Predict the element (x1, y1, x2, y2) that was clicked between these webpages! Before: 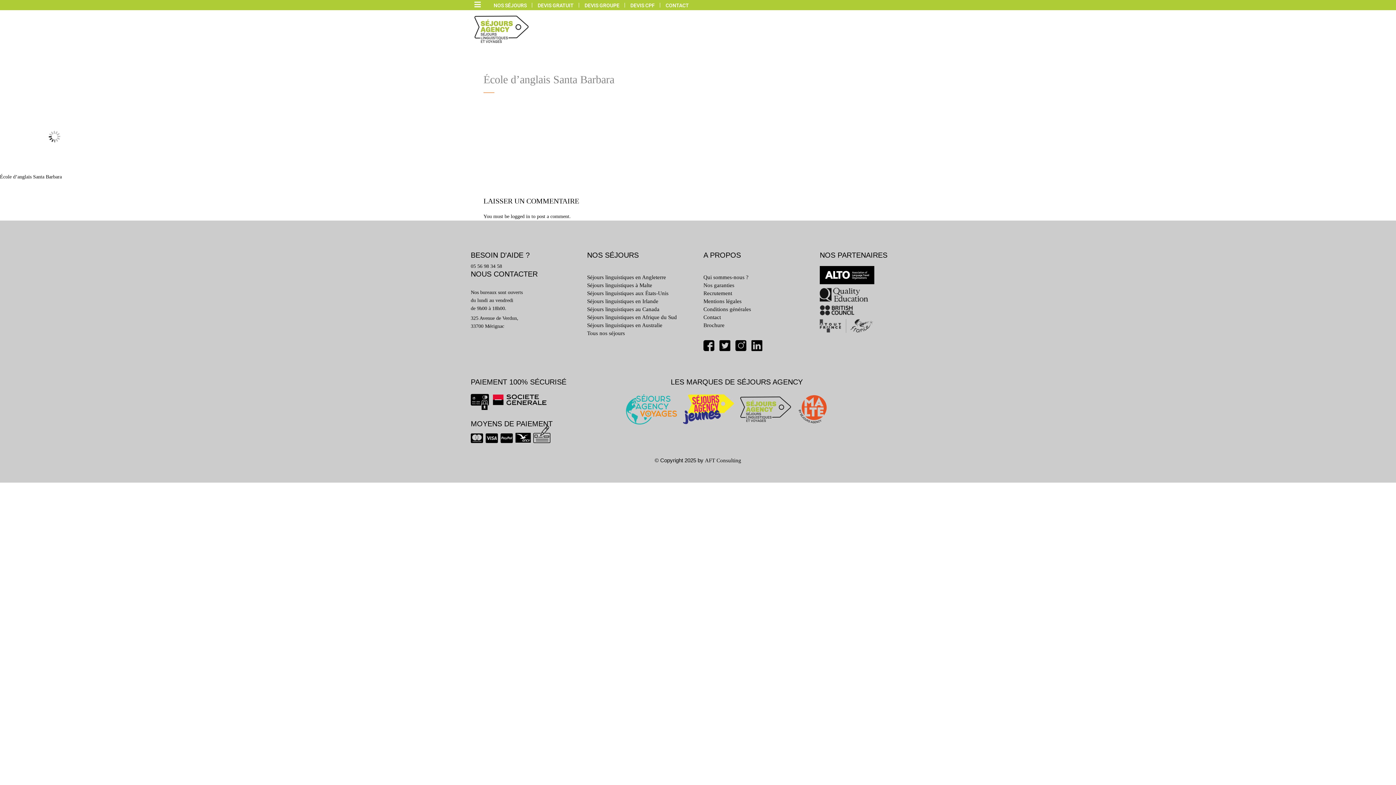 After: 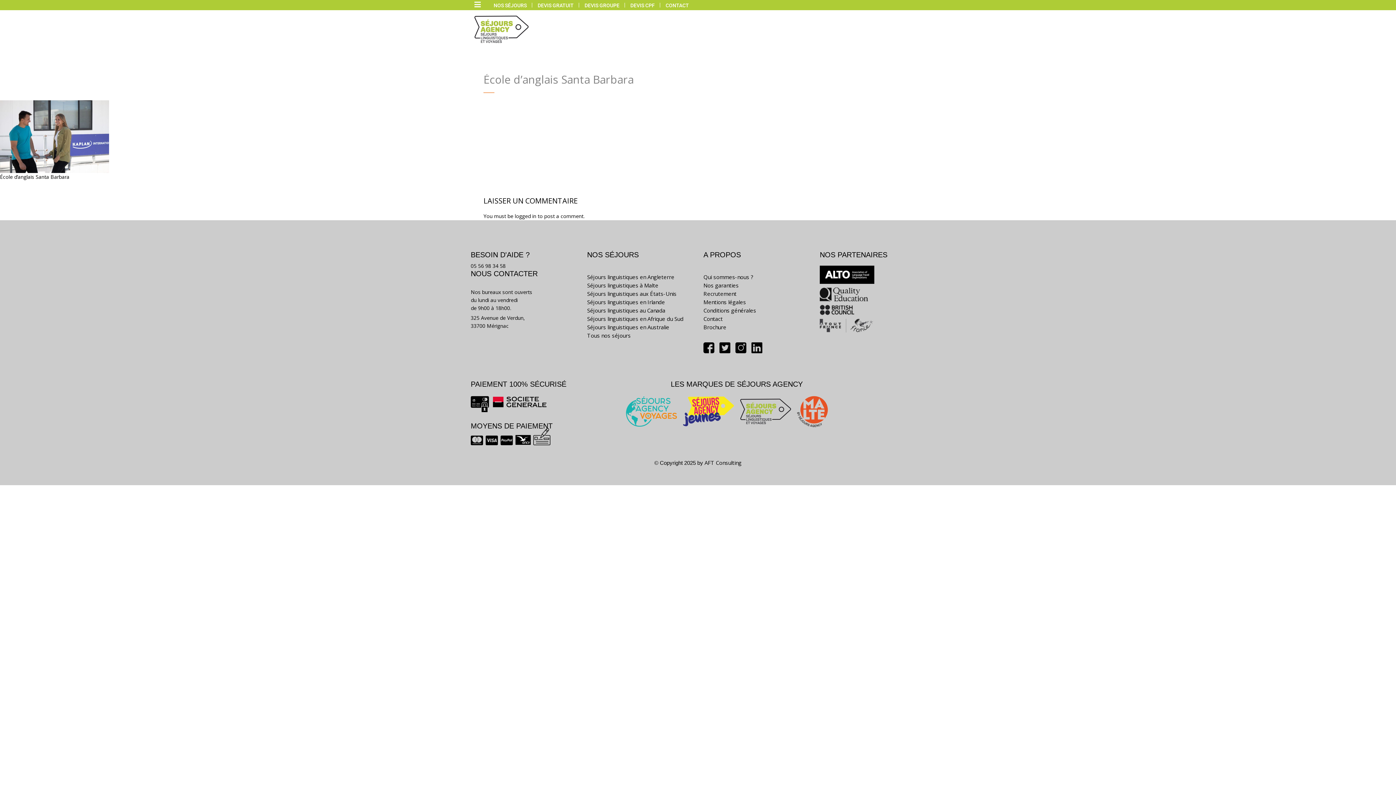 Action: bbox: (797, 389, 832, 425)